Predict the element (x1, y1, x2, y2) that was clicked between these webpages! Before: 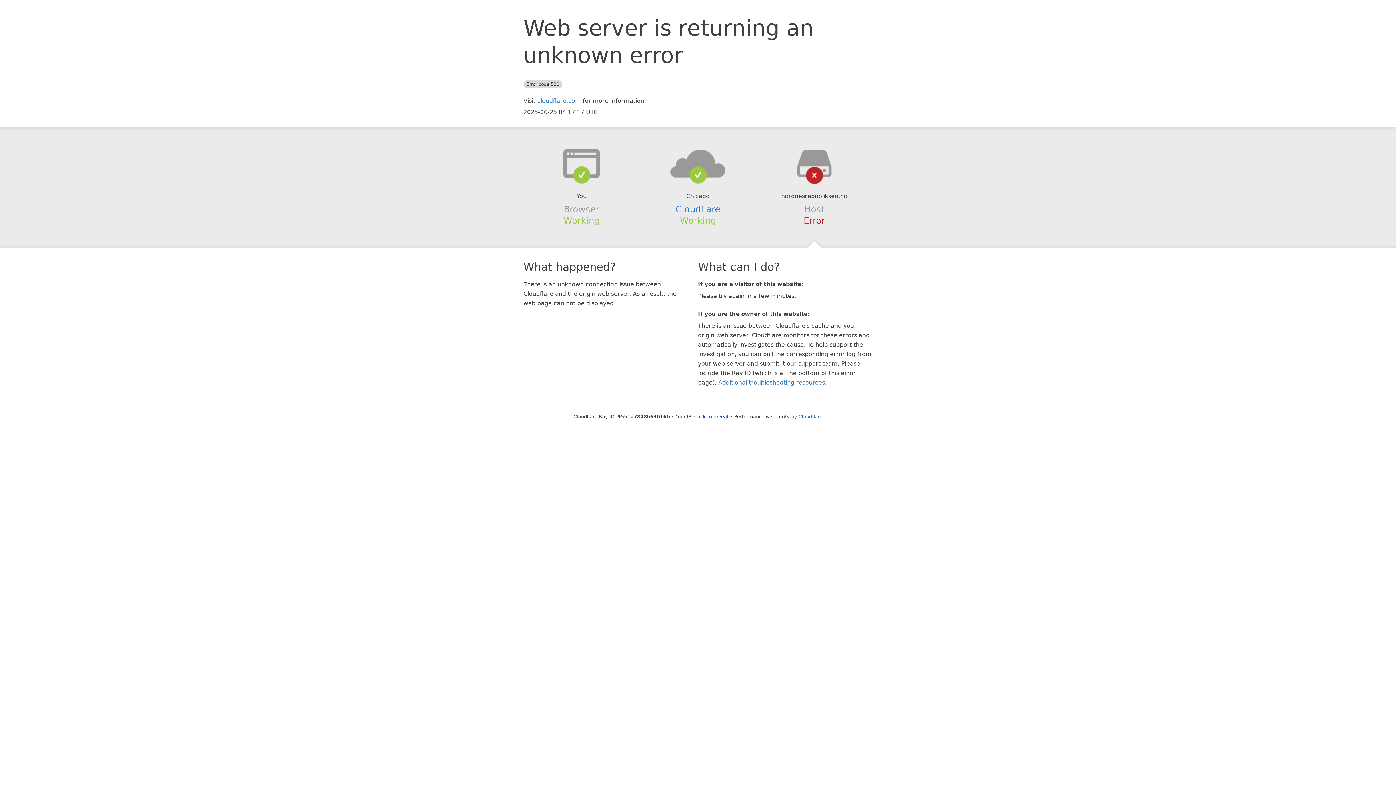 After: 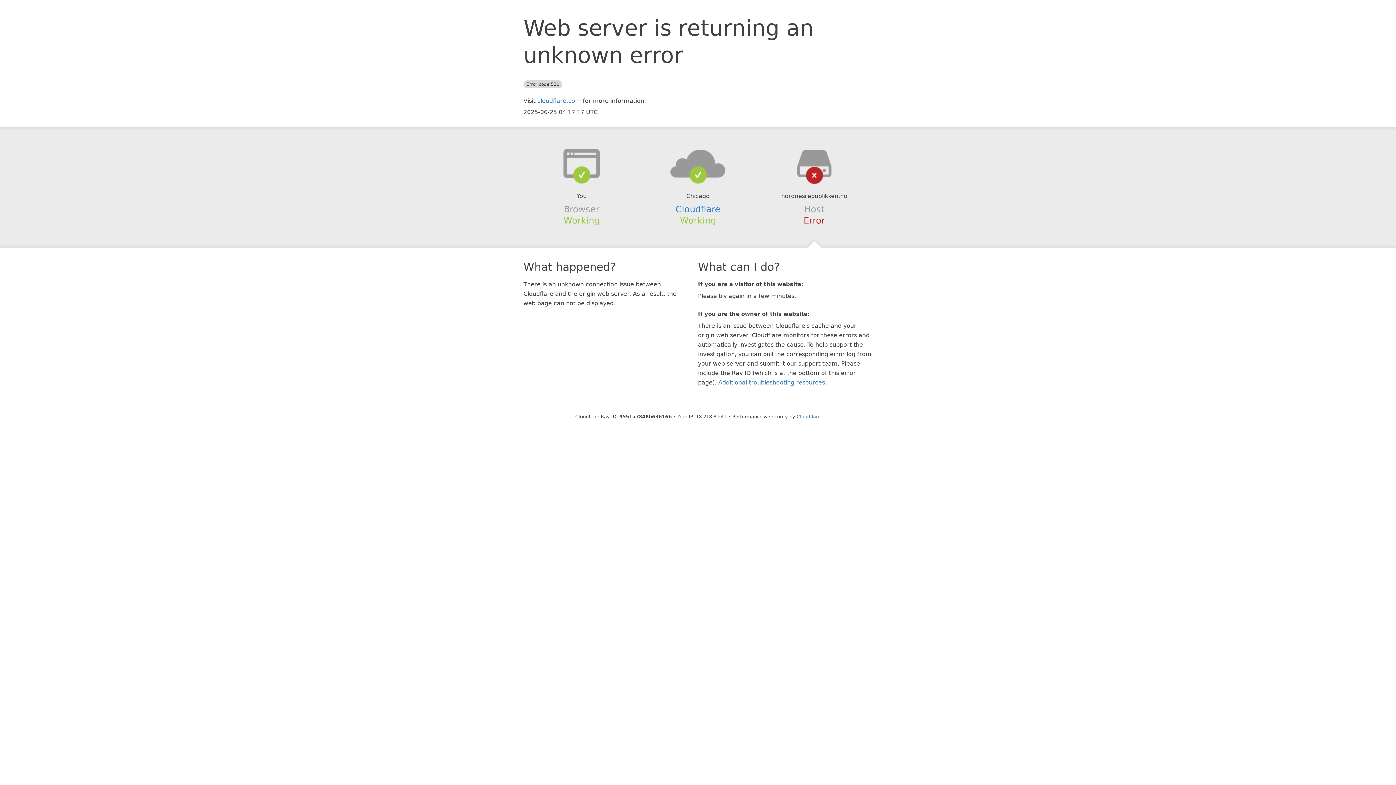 Action: label: Click to reveal bbox: (694, 414, 728, 419)